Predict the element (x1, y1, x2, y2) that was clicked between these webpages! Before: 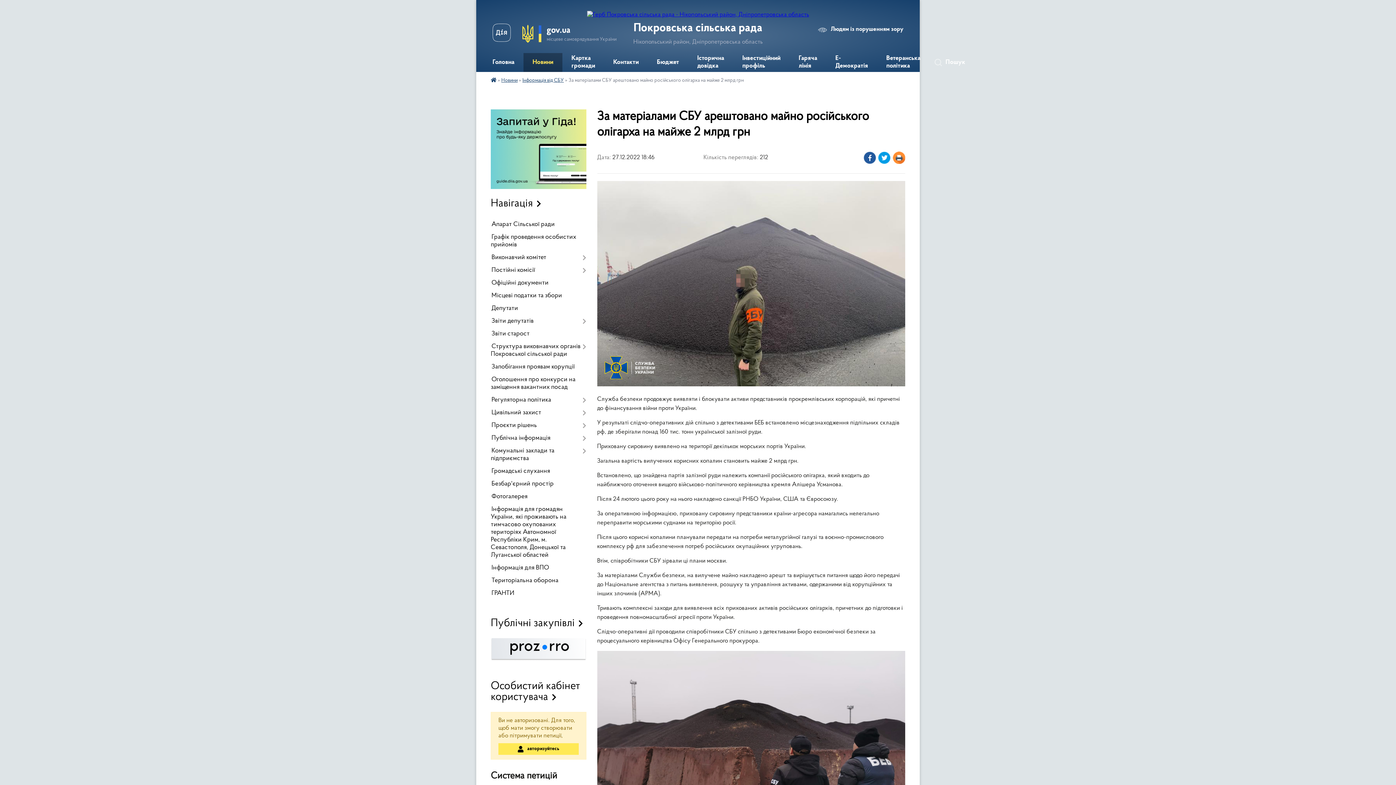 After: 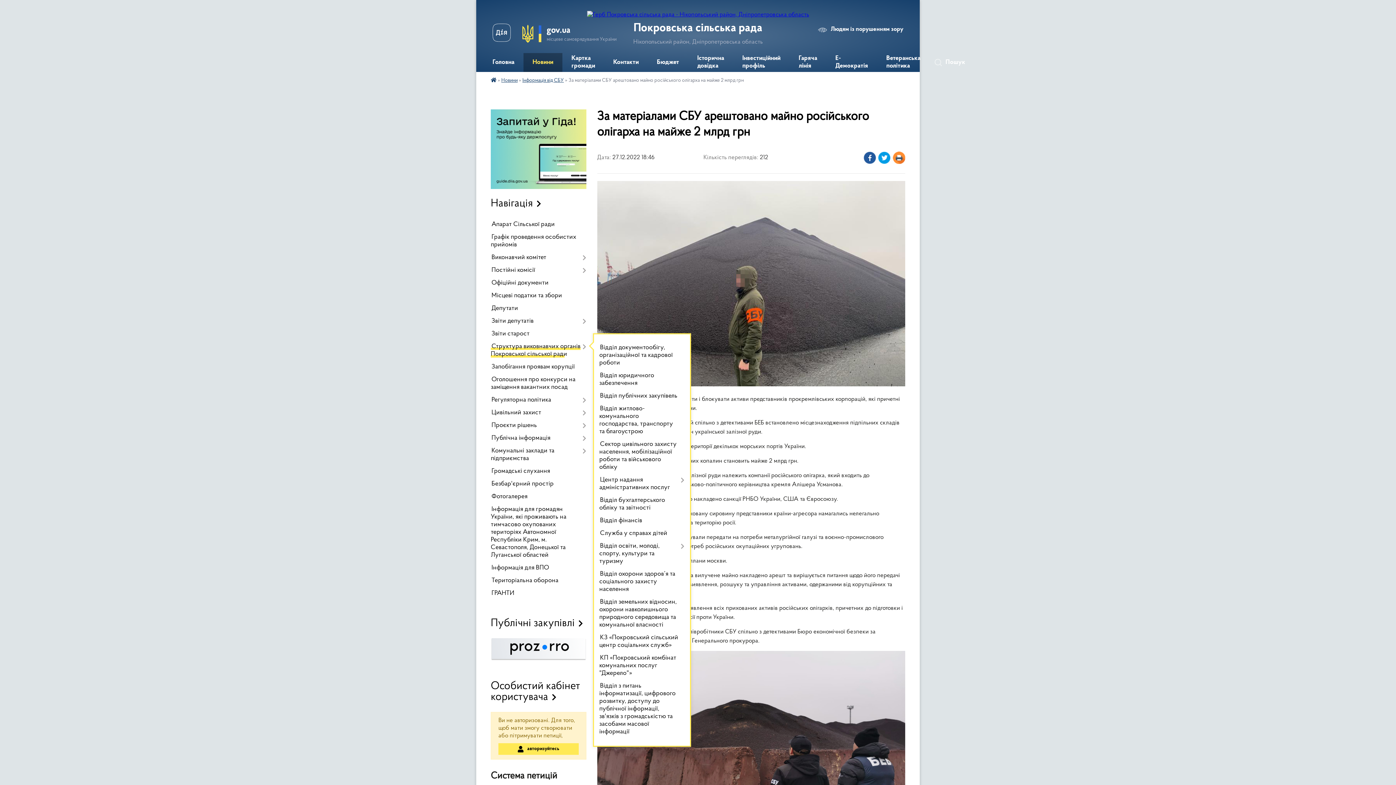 Action: bbox: (490, 340, 586, 361) label: Структура виковнавчих органів Покровської сільської ради